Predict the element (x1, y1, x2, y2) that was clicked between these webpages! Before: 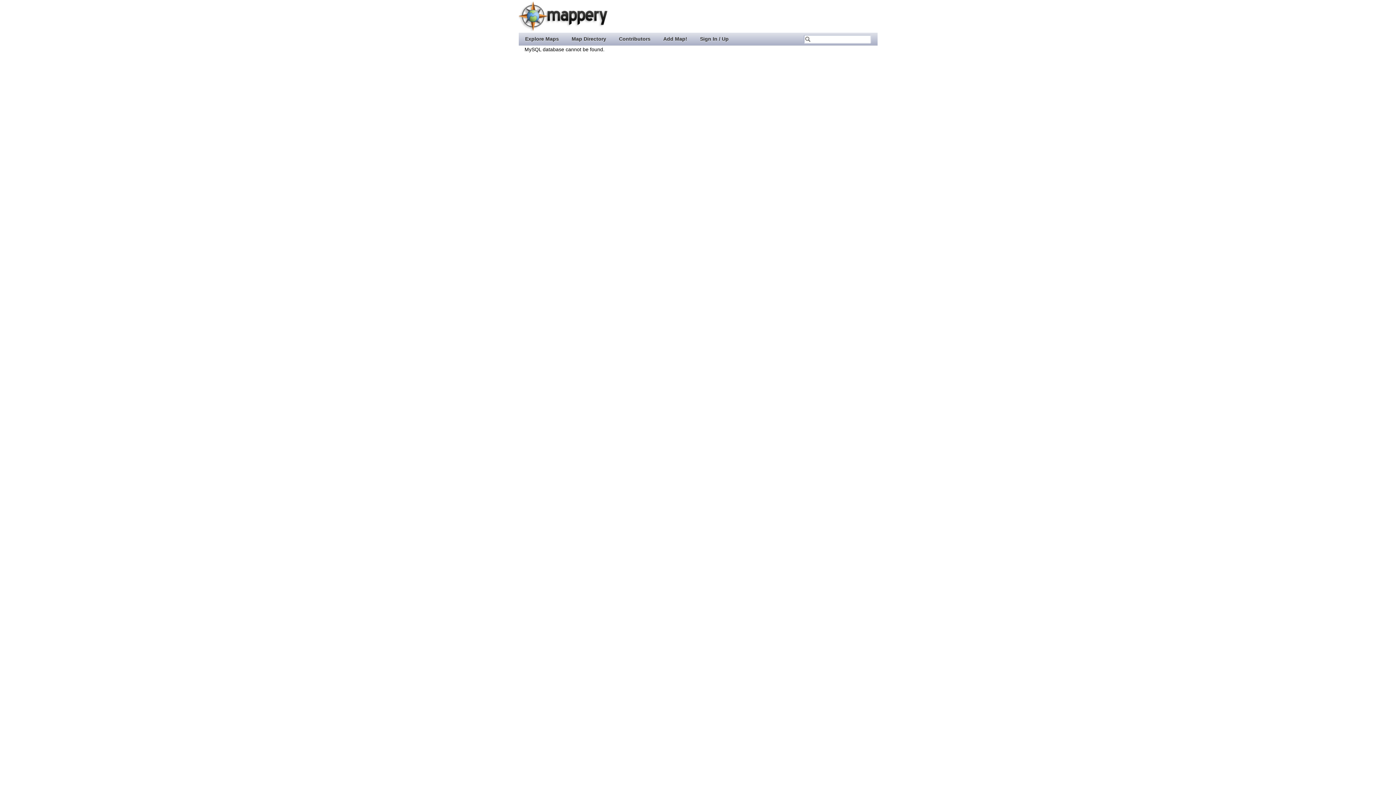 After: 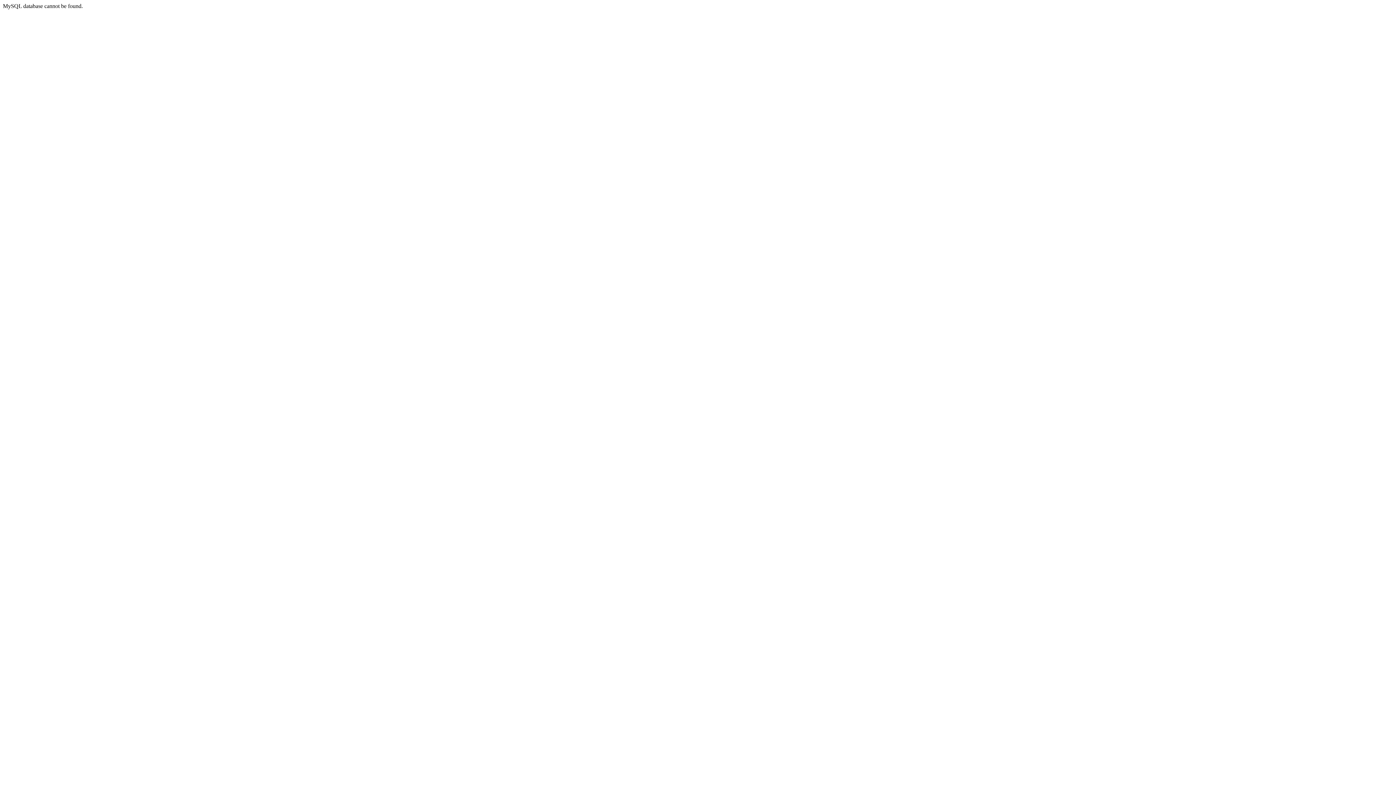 Action: label: Map Directory bbox: (565, 32, 612, 44)